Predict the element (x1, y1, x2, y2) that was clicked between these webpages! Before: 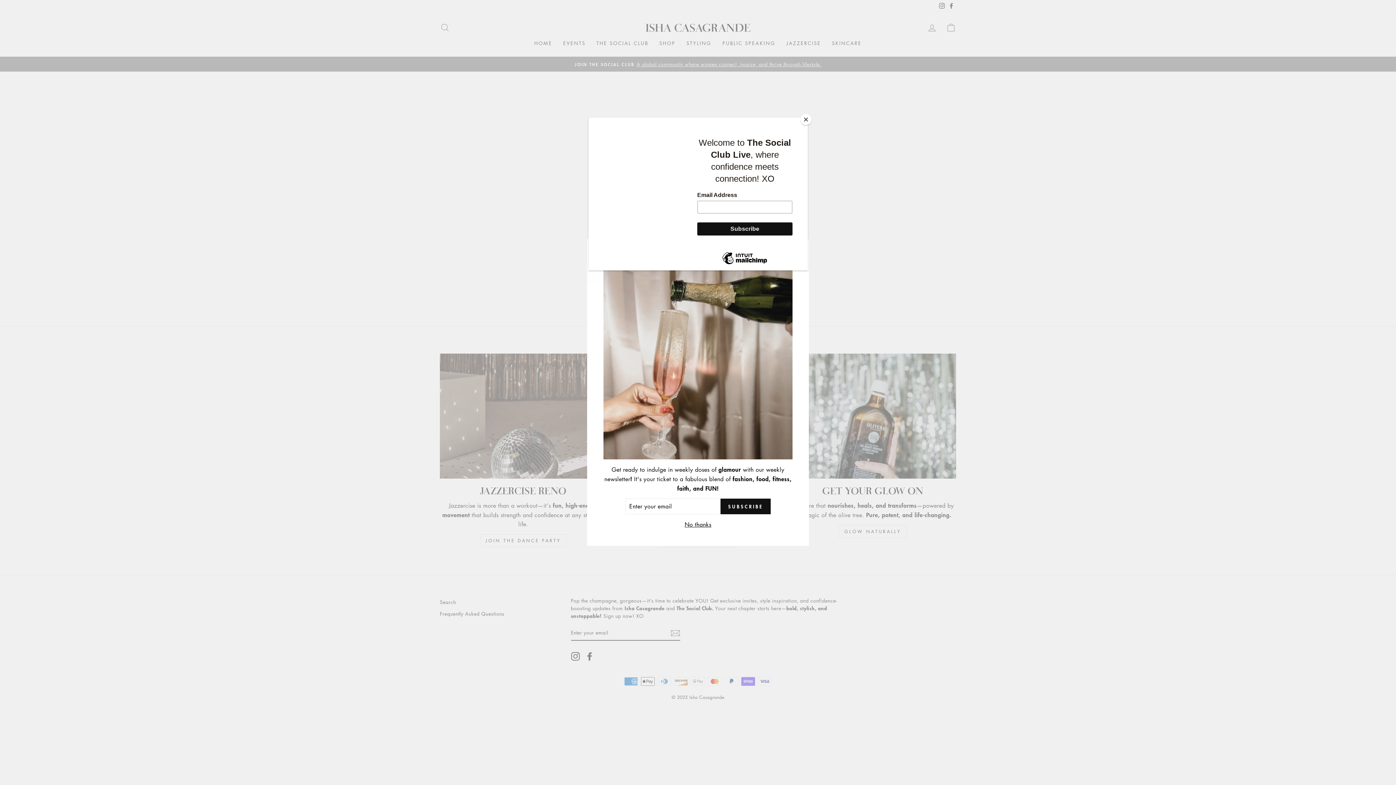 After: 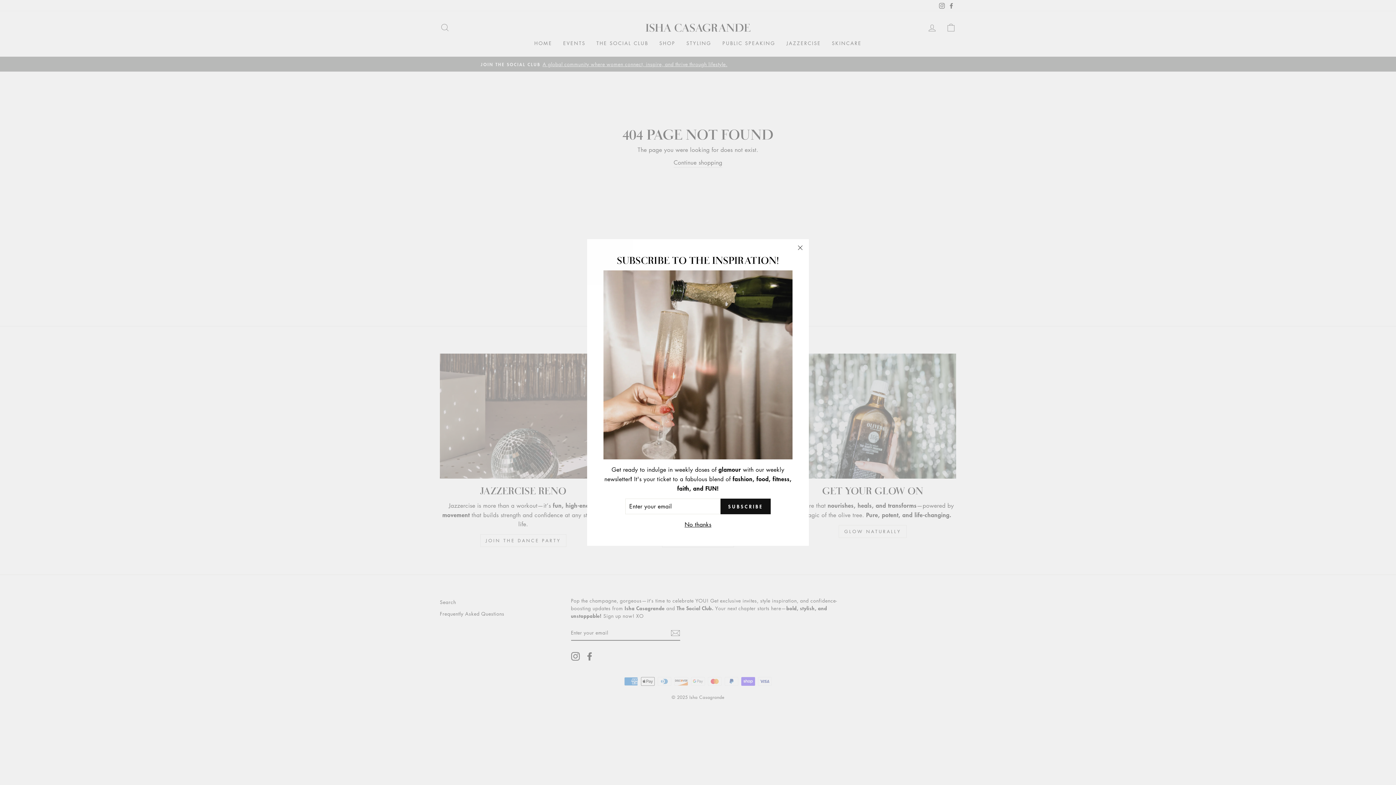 Action: bbox: (800, 114, 811, 125) label: Close